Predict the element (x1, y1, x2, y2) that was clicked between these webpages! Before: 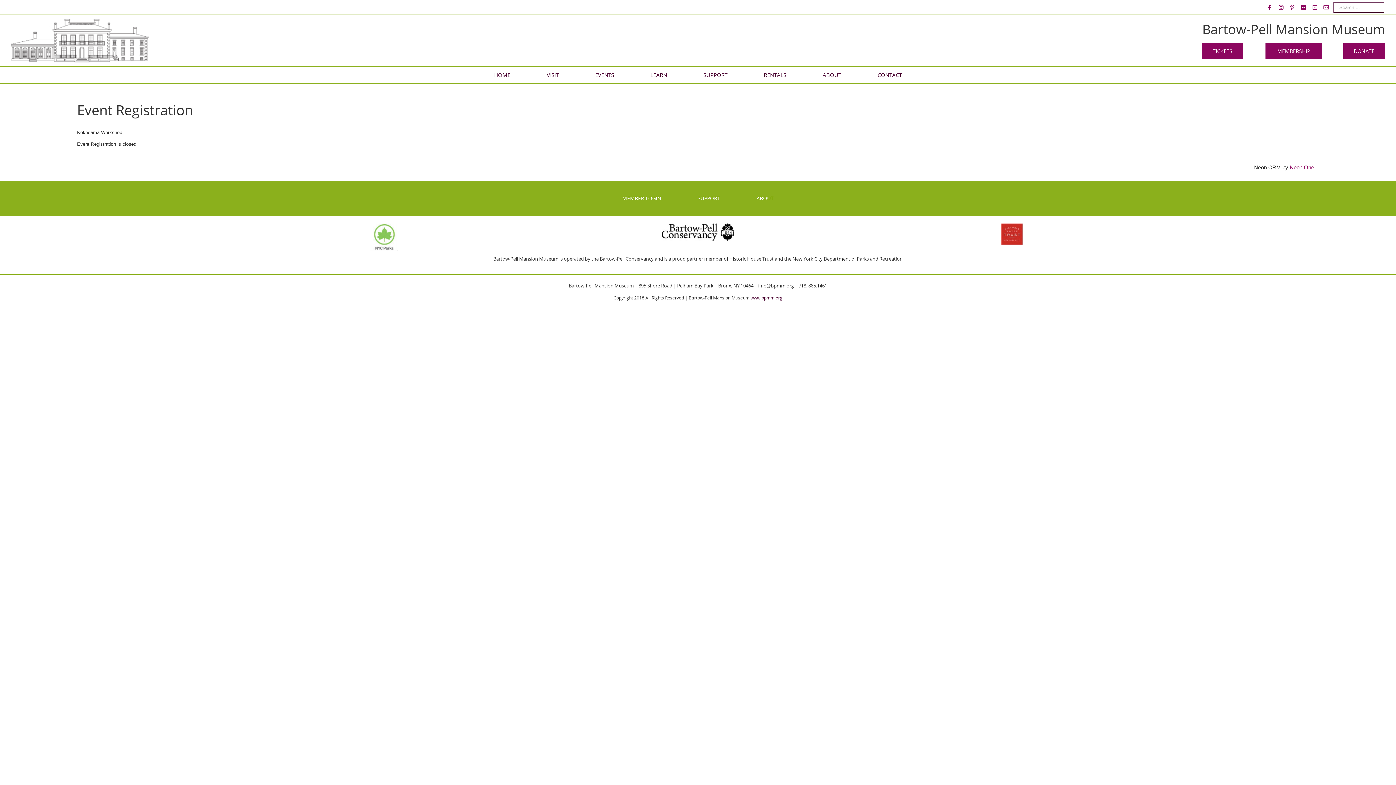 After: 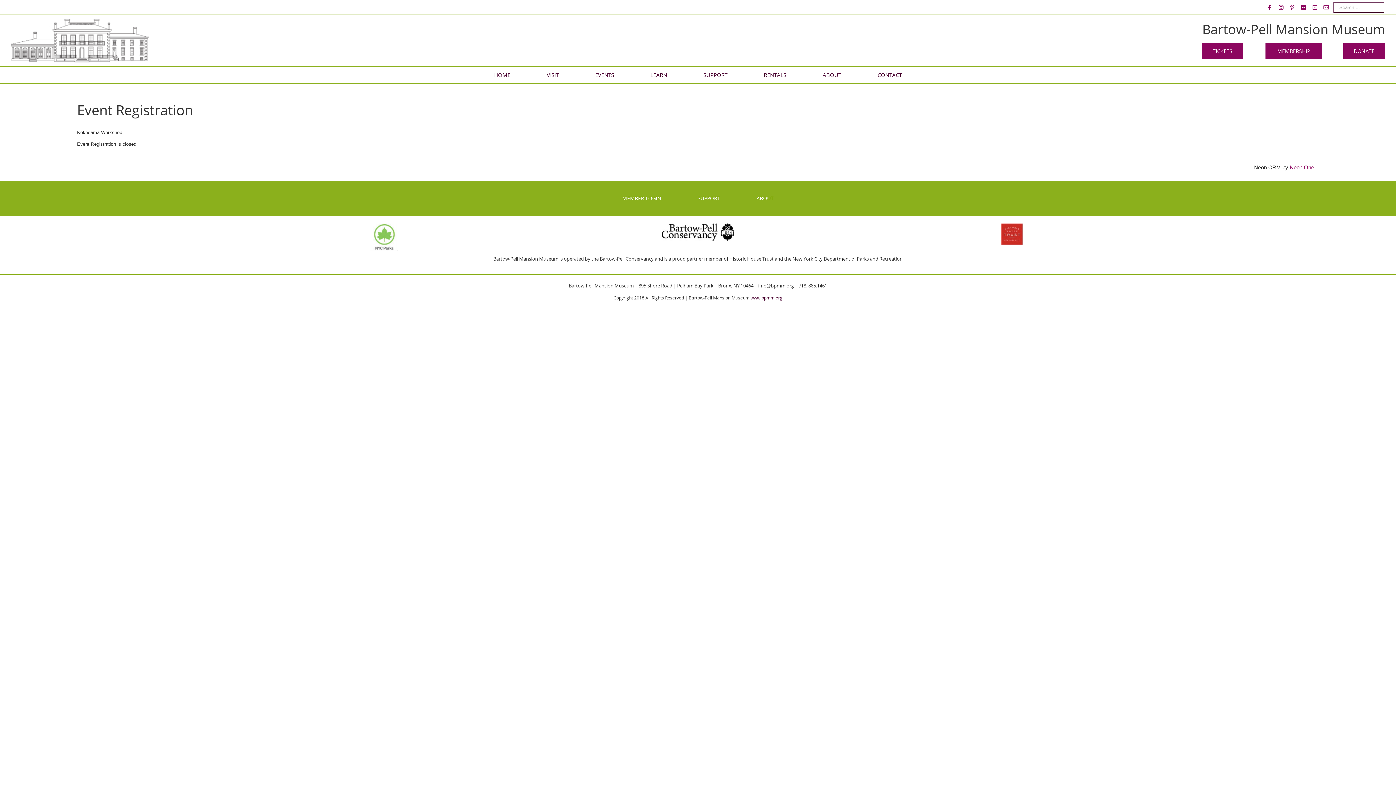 Action: bbox: (1309, 0, 1320, 14)